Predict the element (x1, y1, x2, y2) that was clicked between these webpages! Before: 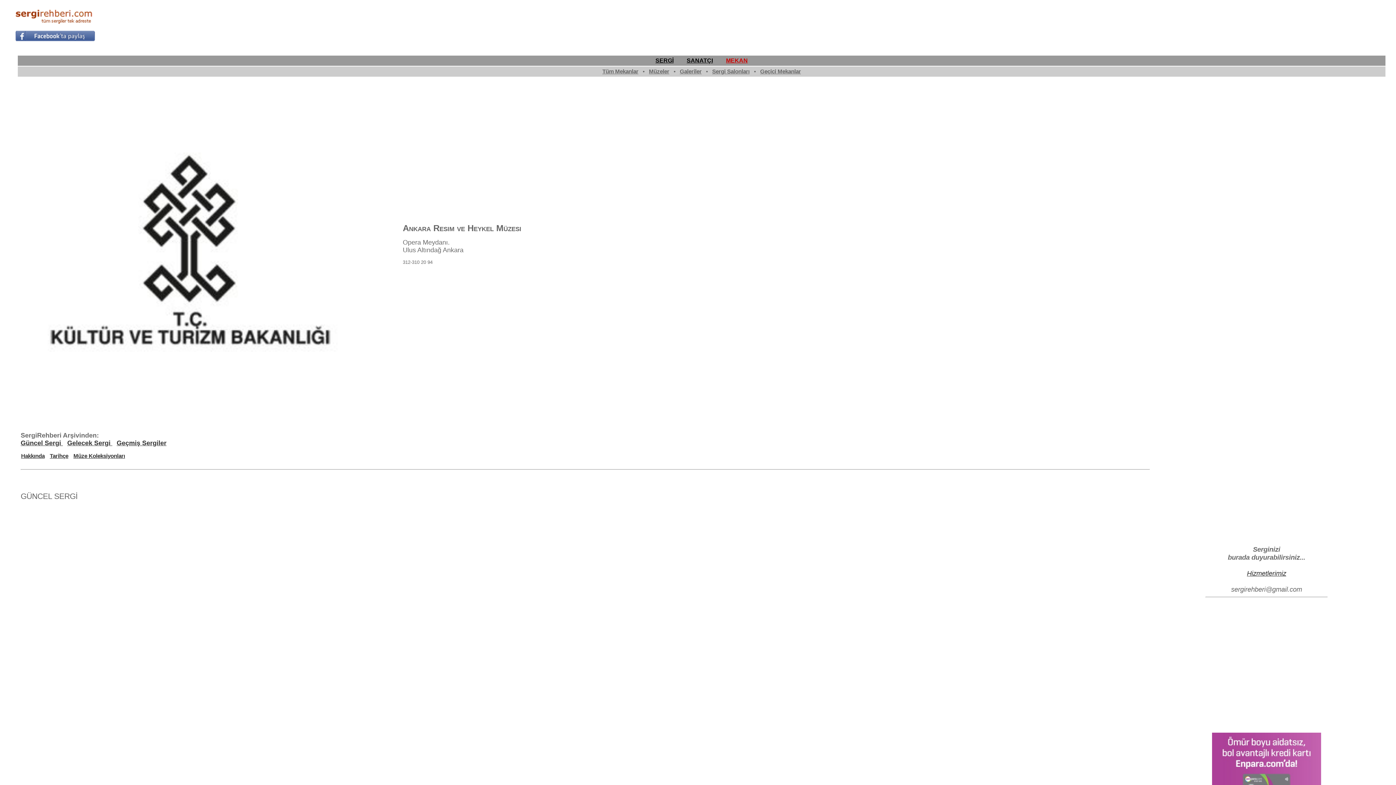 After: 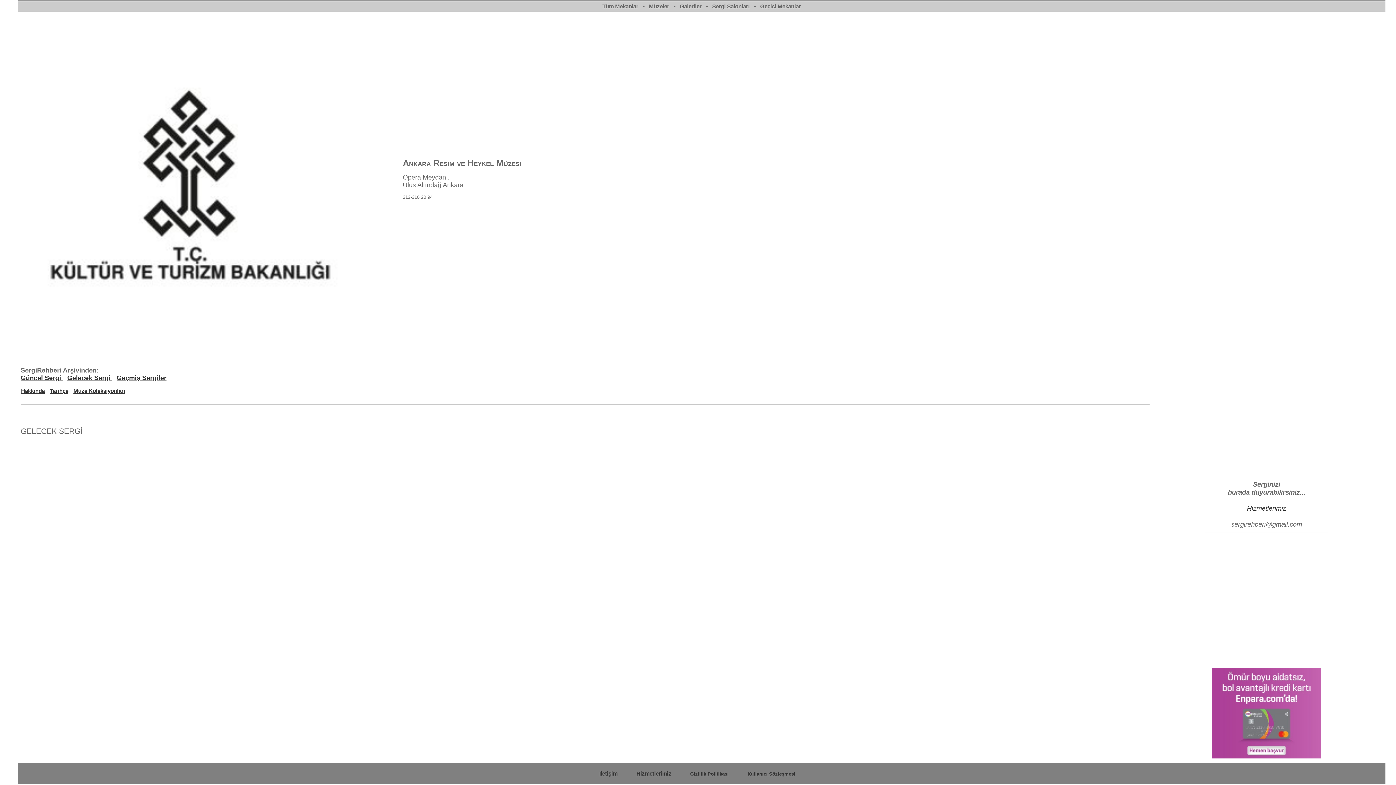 Action: label: Gelecek Sergi  bbox: (67, 439, 112, 446)